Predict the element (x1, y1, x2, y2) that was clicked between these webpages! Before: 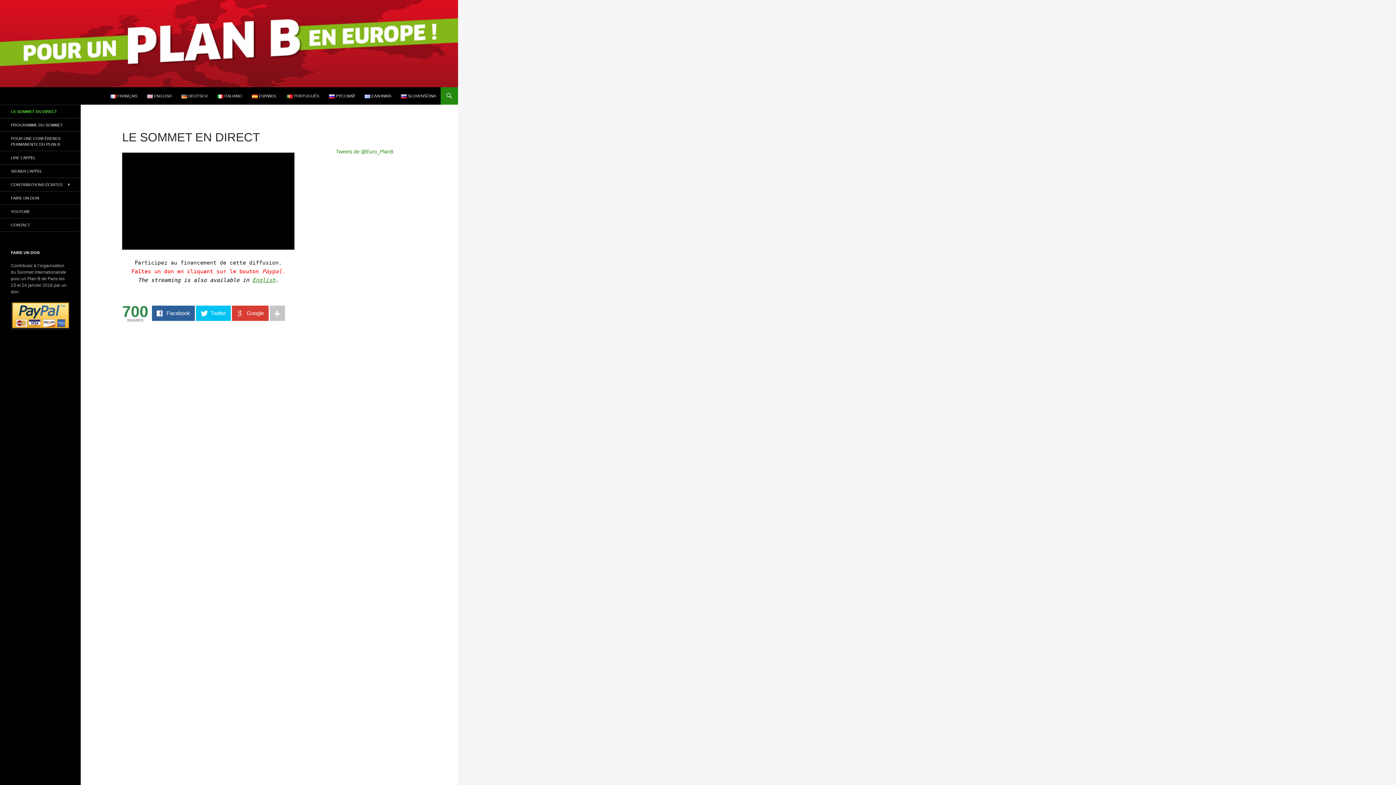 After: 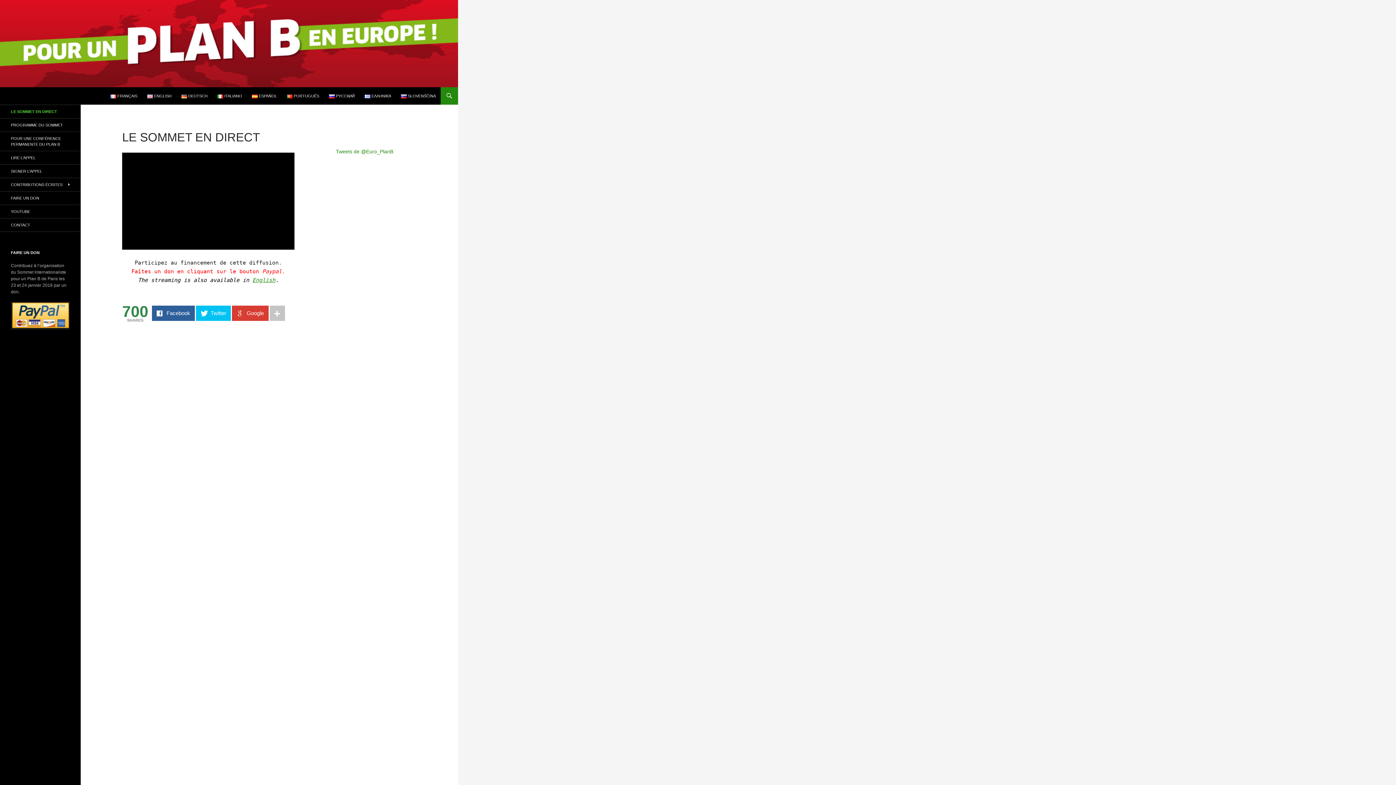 Action: label: CONTACT bbox: (0, 218, 80, 231)